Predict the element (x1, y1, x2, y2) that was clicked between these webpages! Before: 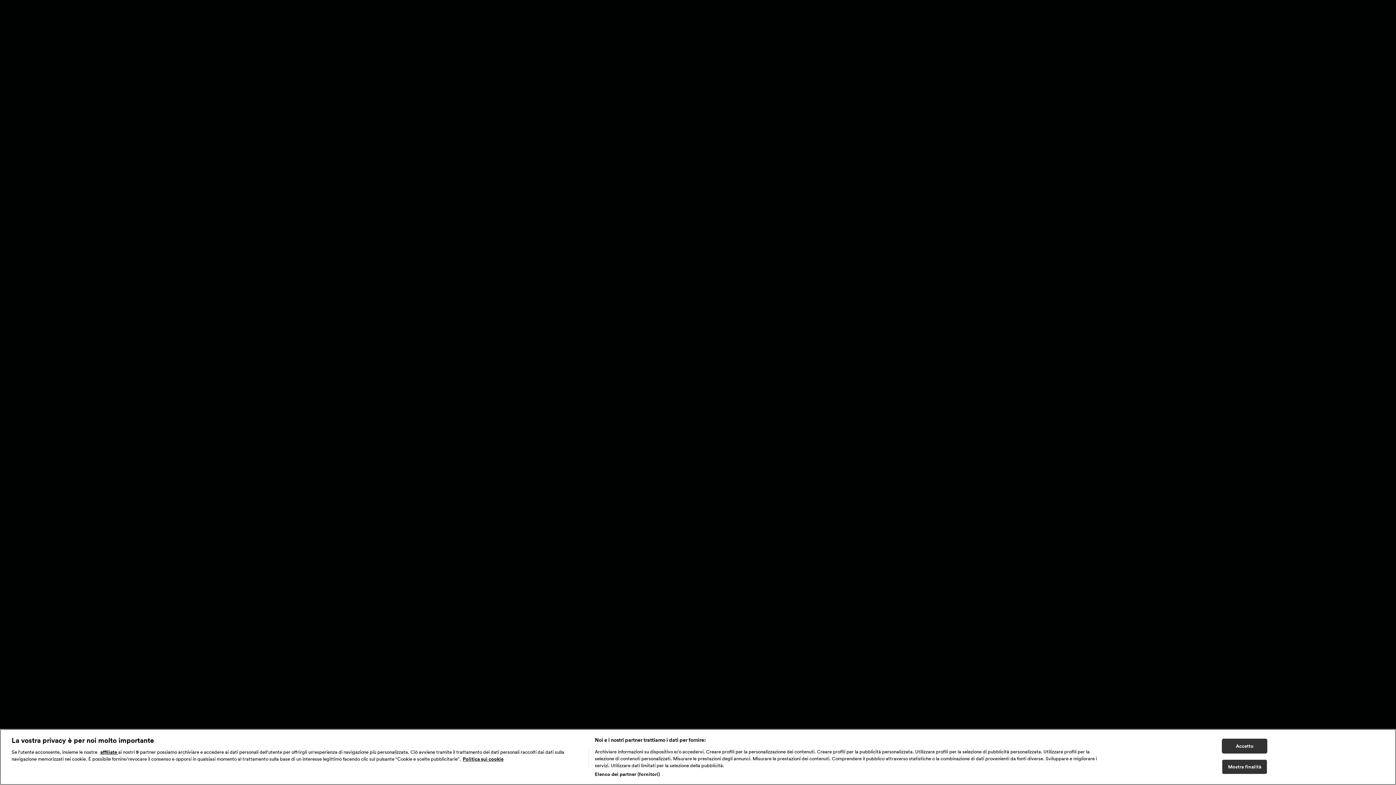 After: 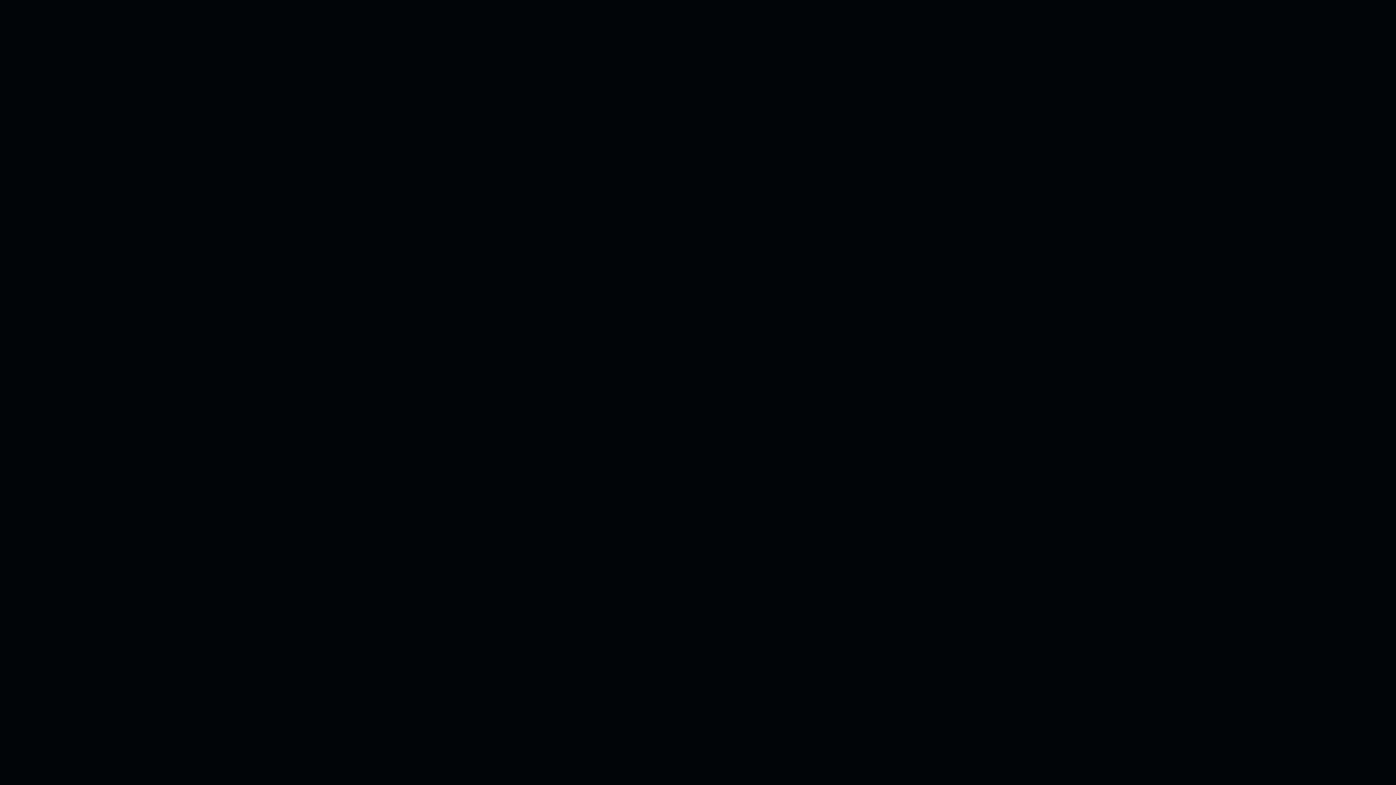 Action: bbox: (1222, 775, 1267, 790) label: Accetto